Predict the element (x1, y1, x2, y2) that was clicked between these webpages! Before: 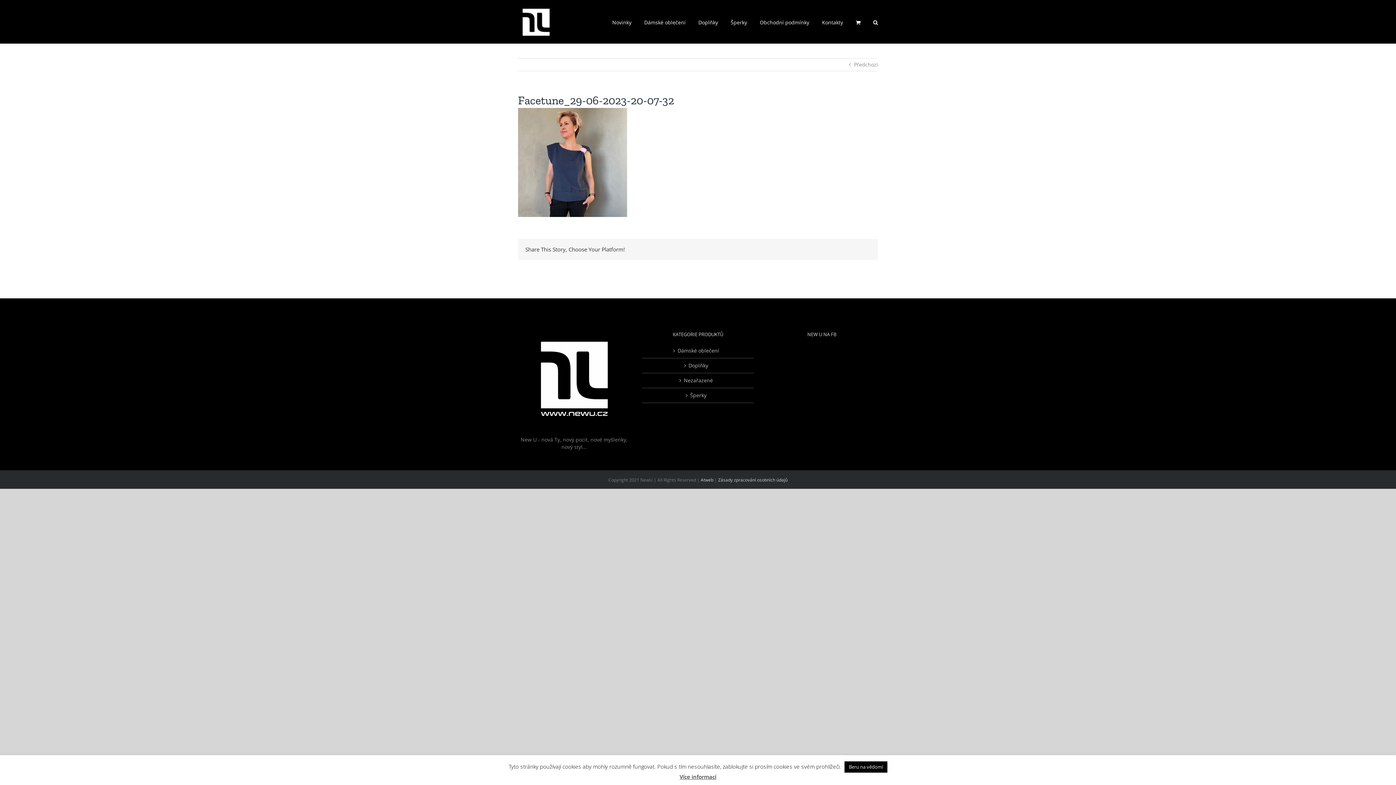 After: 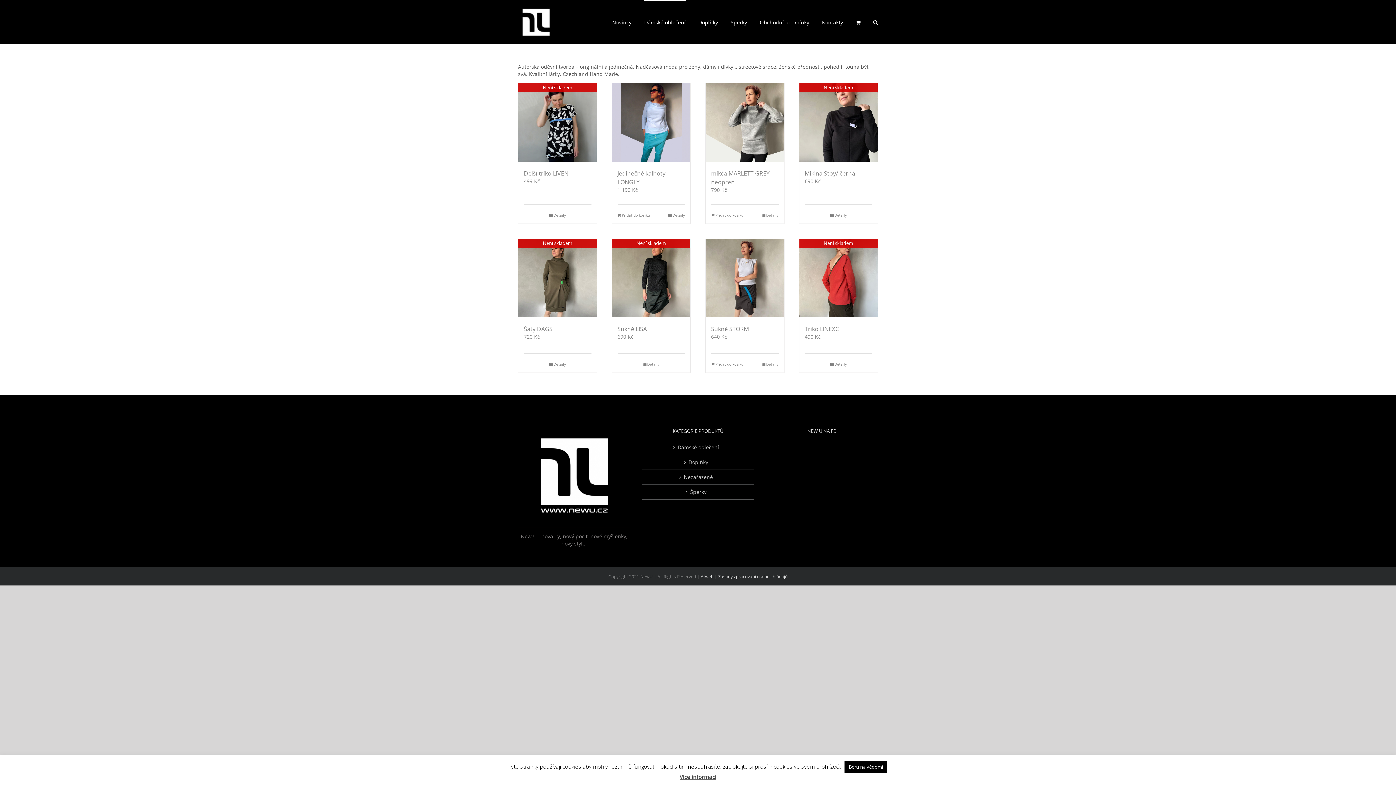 Action: bbox: (644, 0, 685, 43) label: Dámské oblečení